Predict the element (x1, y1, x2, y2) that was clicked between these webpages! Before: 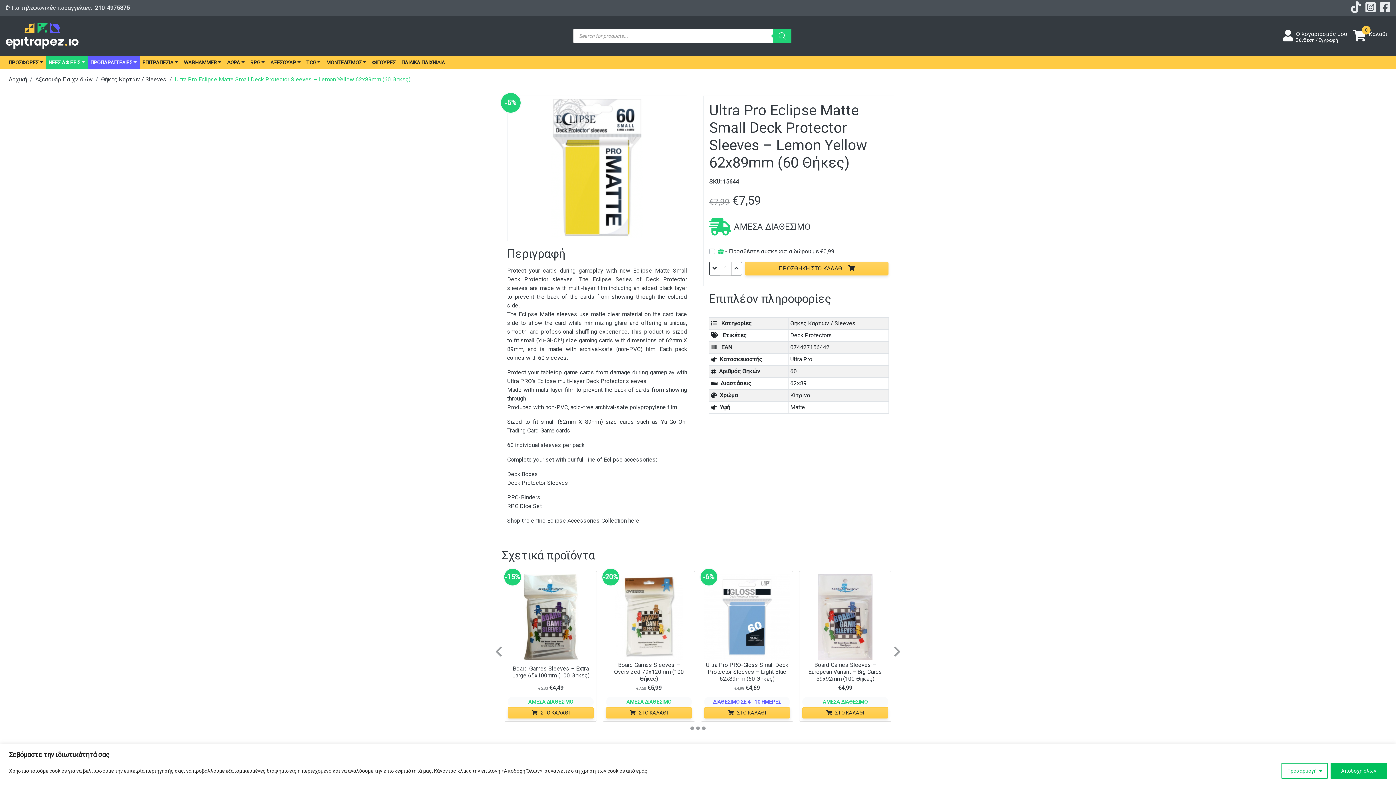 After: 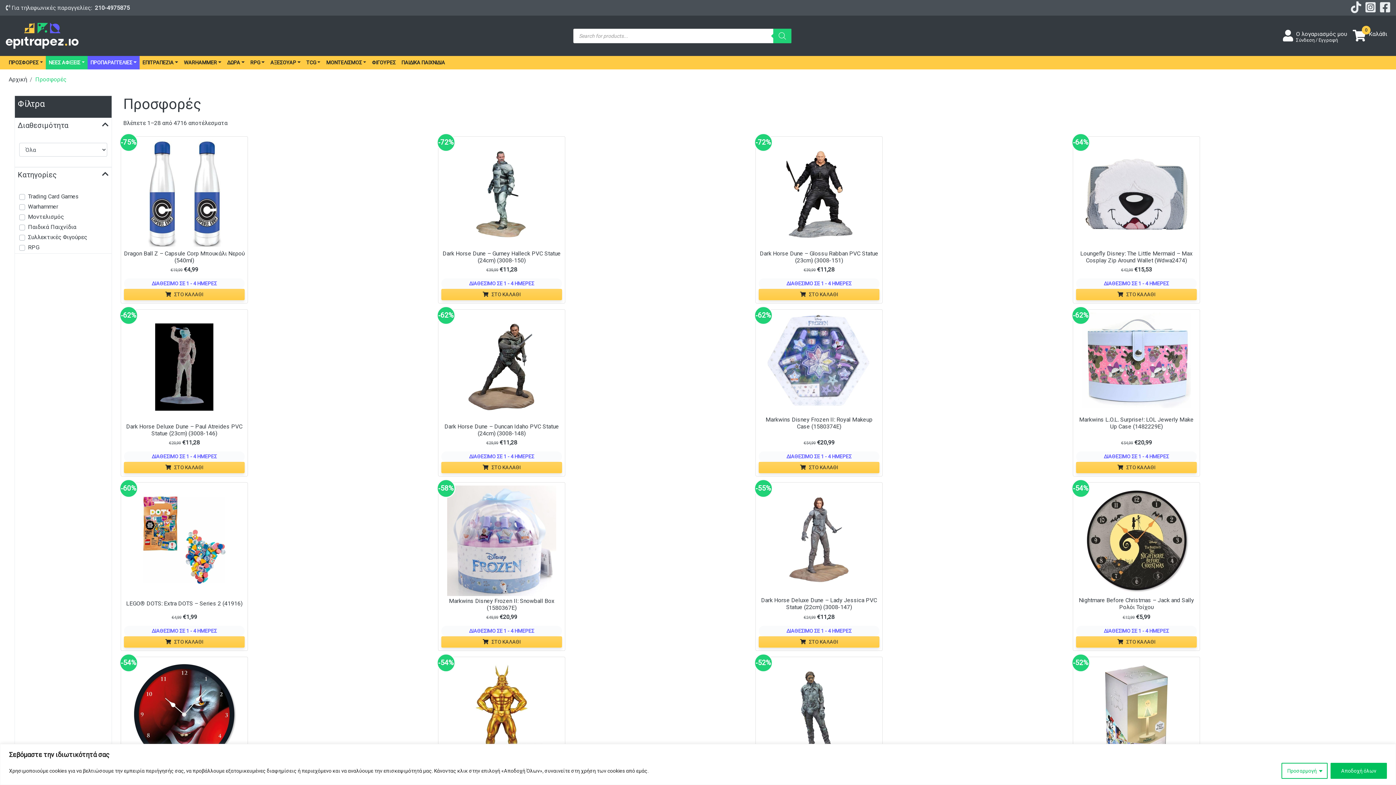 Action: bbox: (5, 56, 45, 69) label: ΠΡΟΣΦΟΡΕΣ